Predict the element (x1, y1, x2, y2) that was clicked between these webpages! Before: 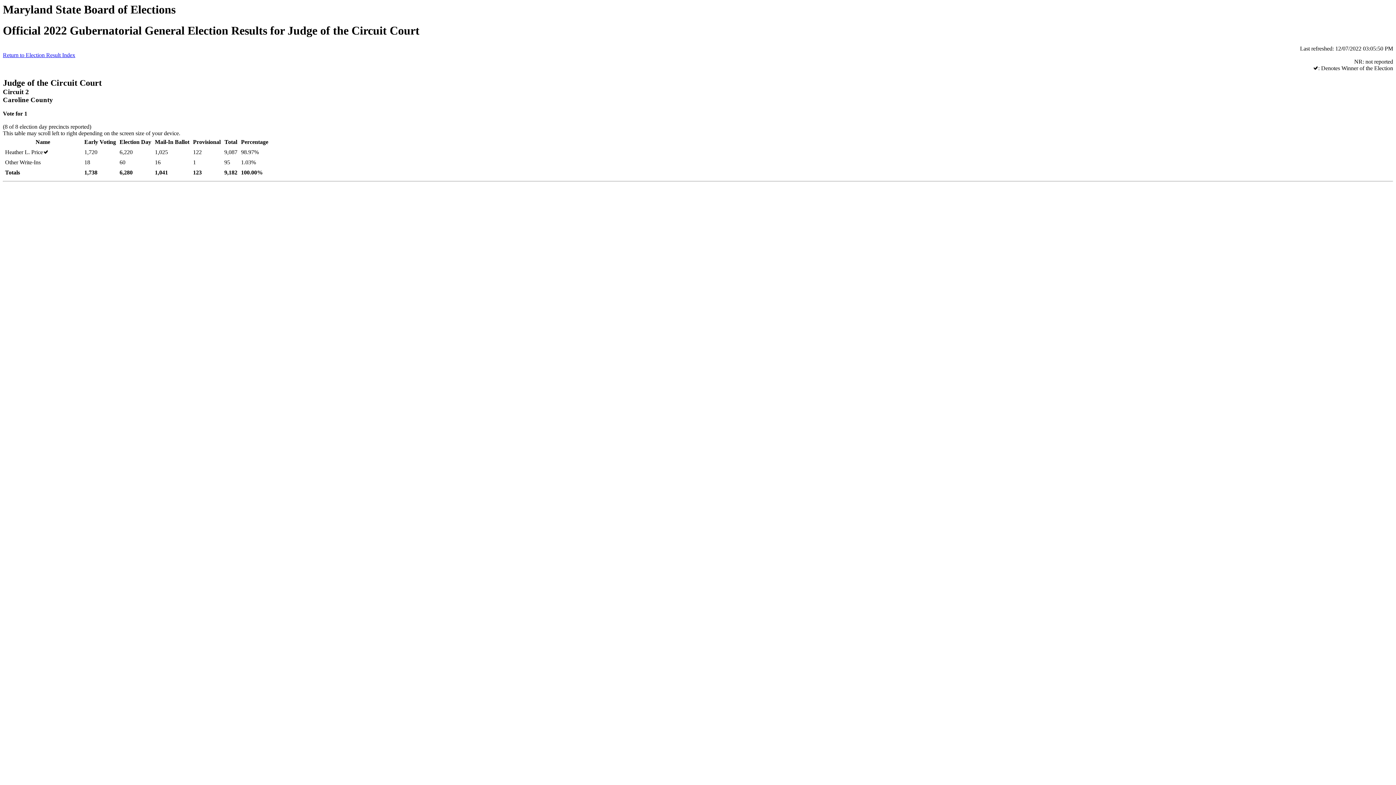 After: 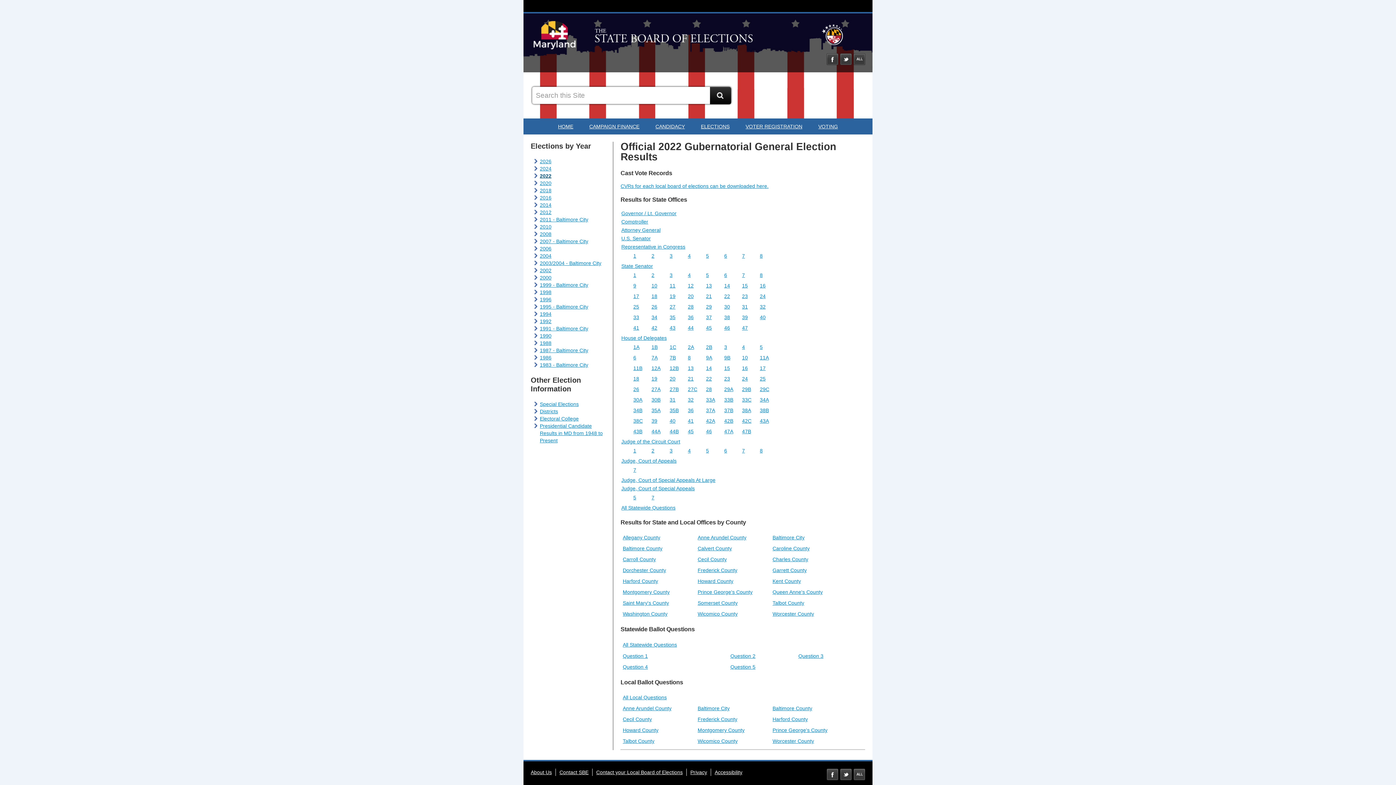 Action: label: Return to Election Result Index bbox: (2, 51, 75, 58)